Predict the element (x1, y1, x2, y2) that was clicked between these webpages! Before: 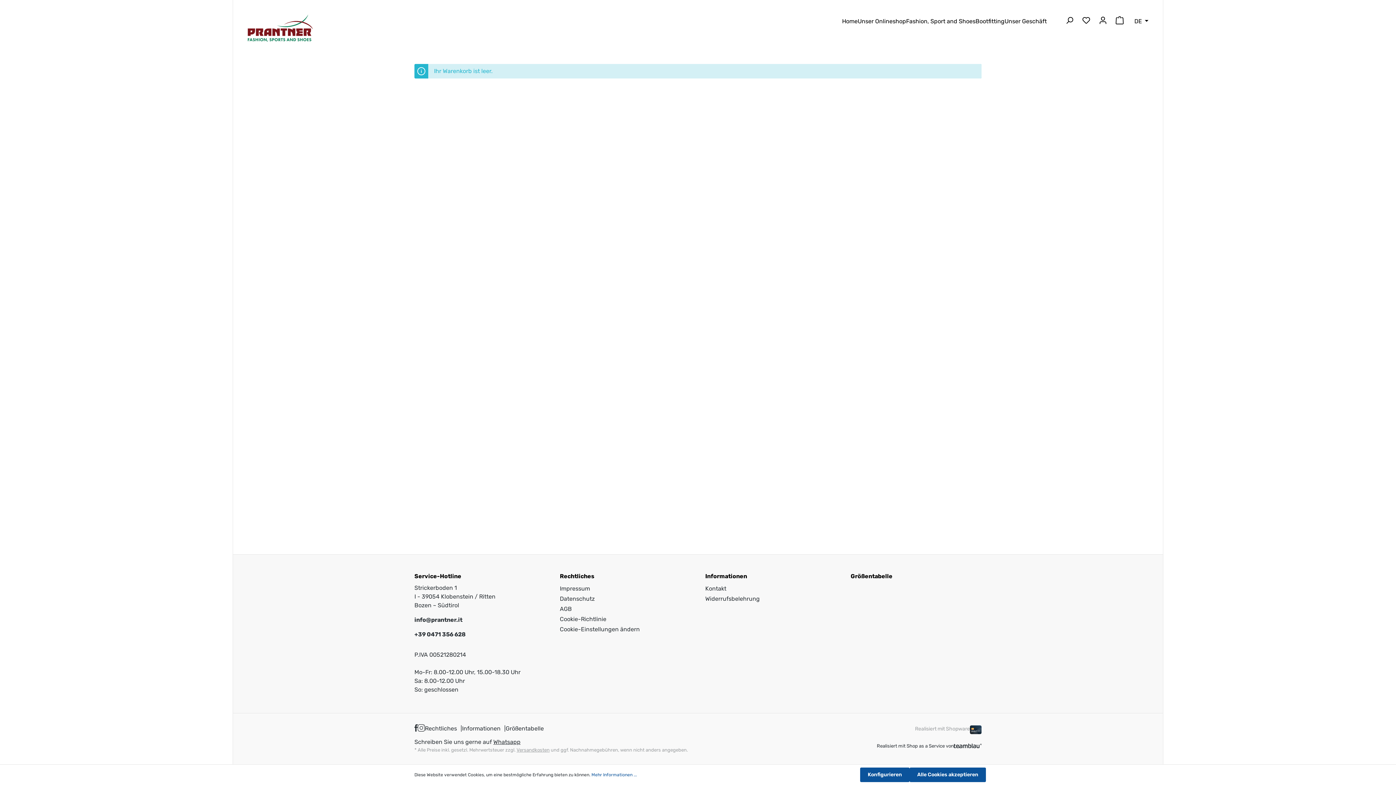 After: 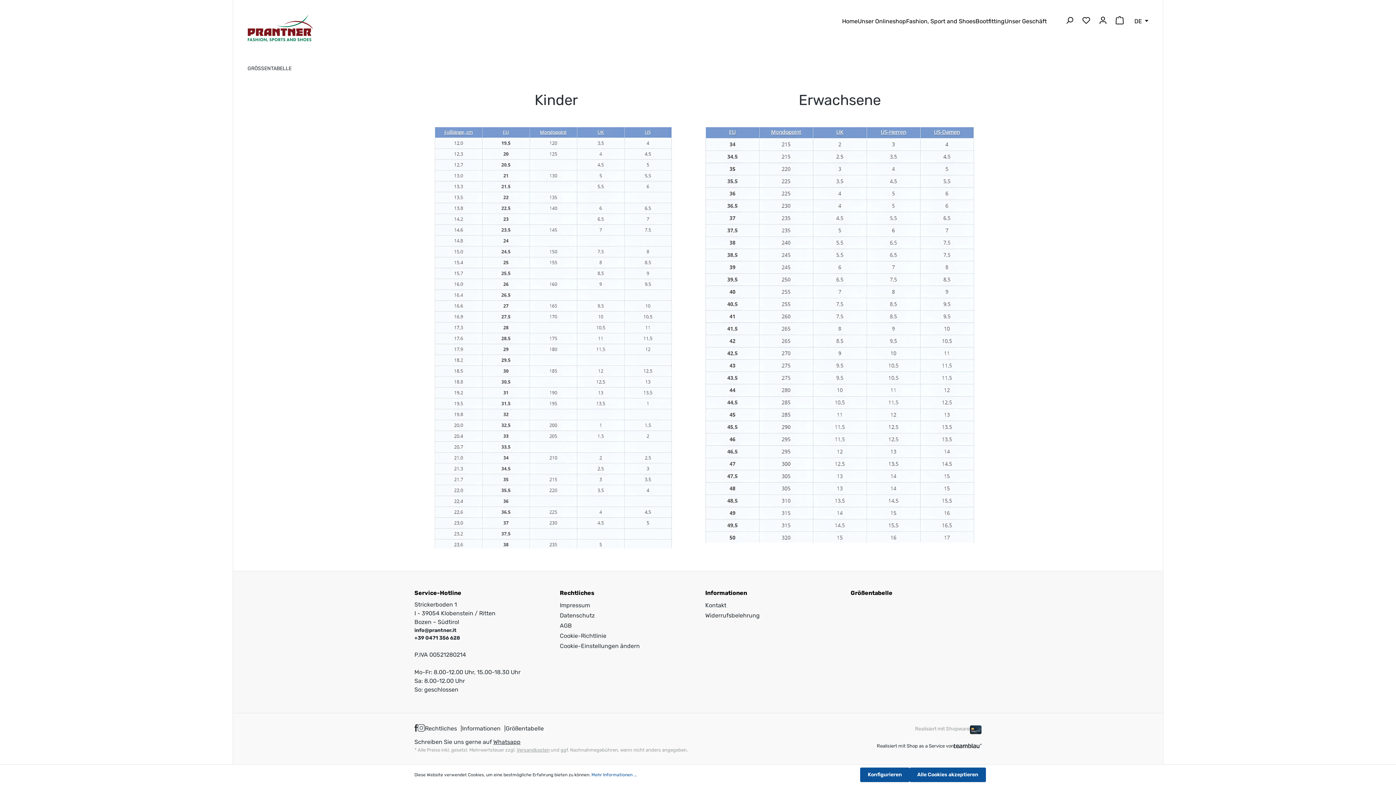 Action: bbox: (505, 724, 544, 733) label: Größentabelle